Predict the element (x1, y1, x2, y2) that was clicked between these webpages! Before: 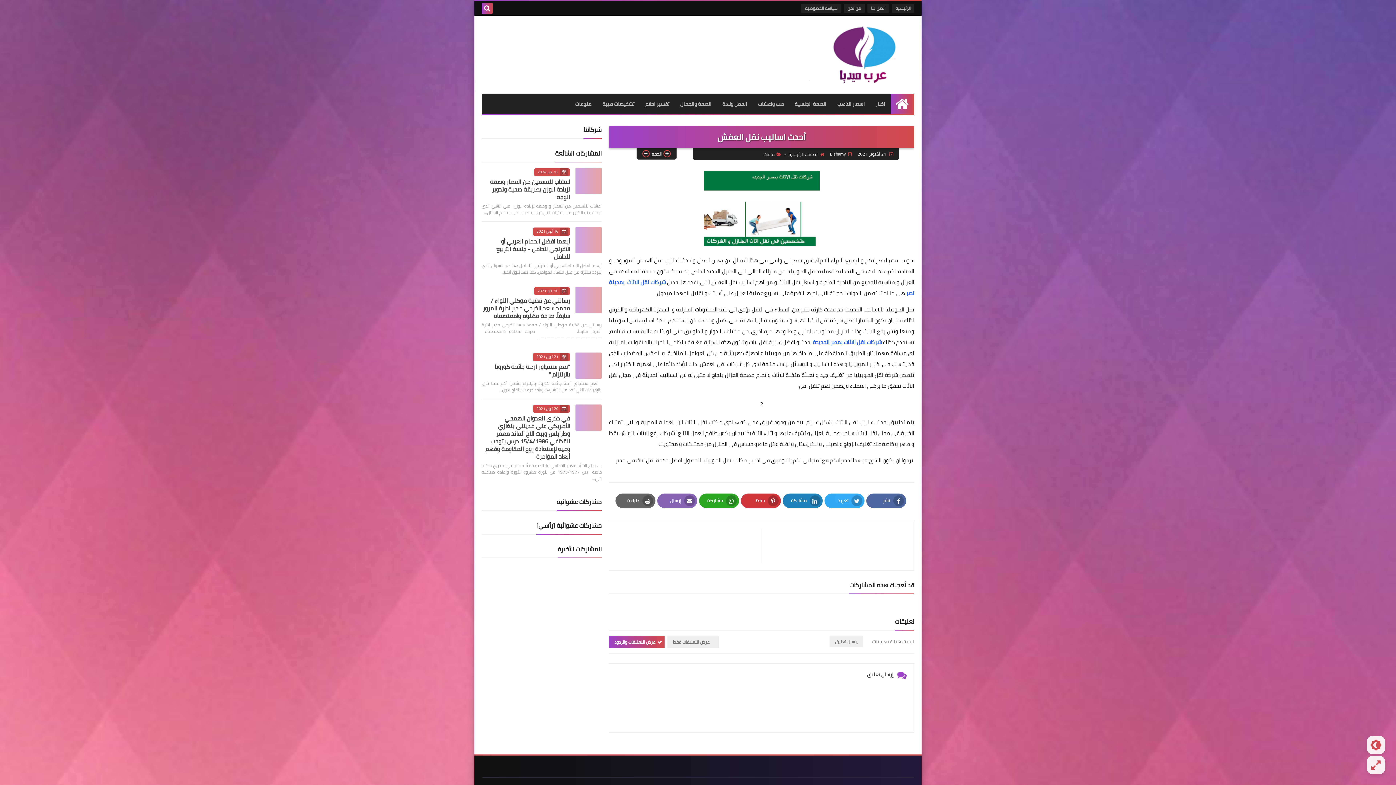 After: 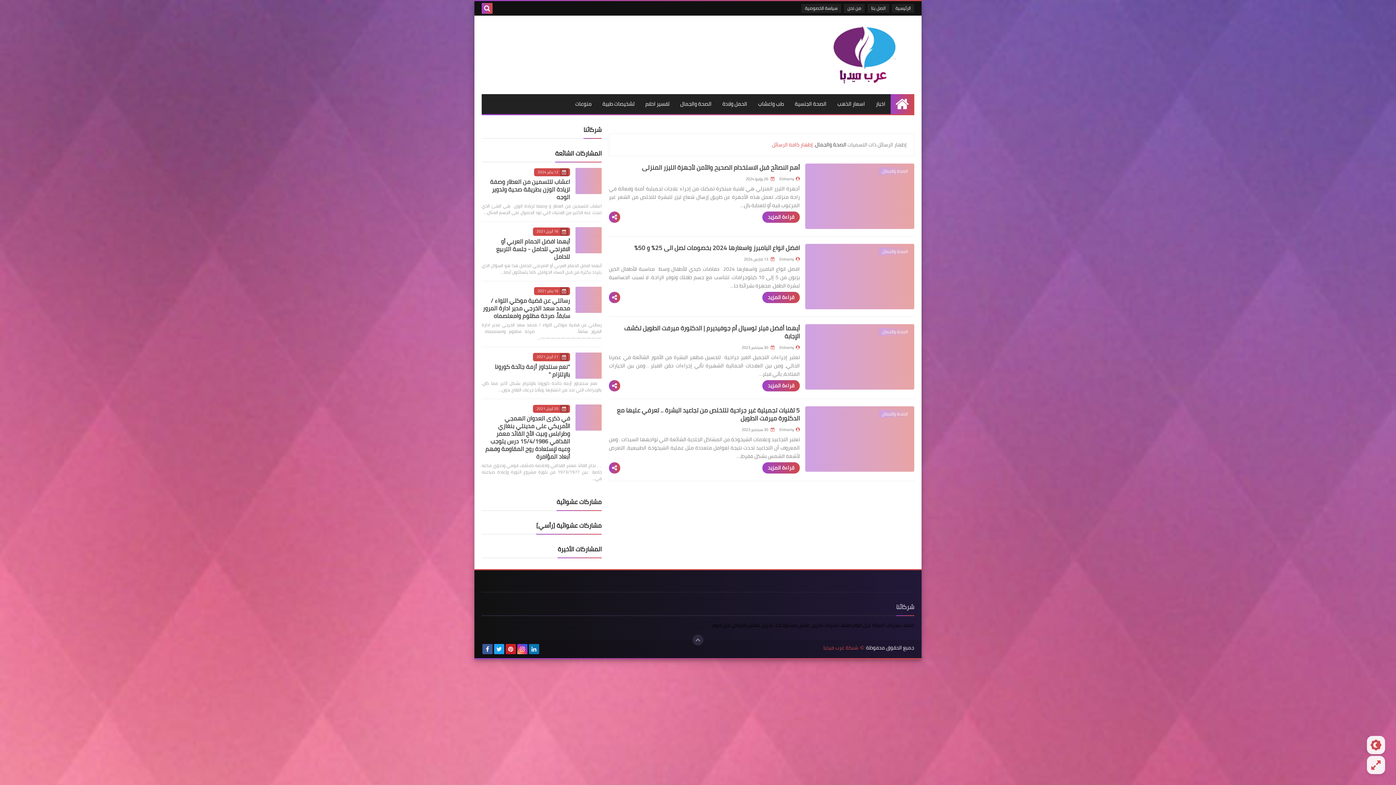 Action: label: الصحة والجمال bbox: (674, 94, 717, 114)